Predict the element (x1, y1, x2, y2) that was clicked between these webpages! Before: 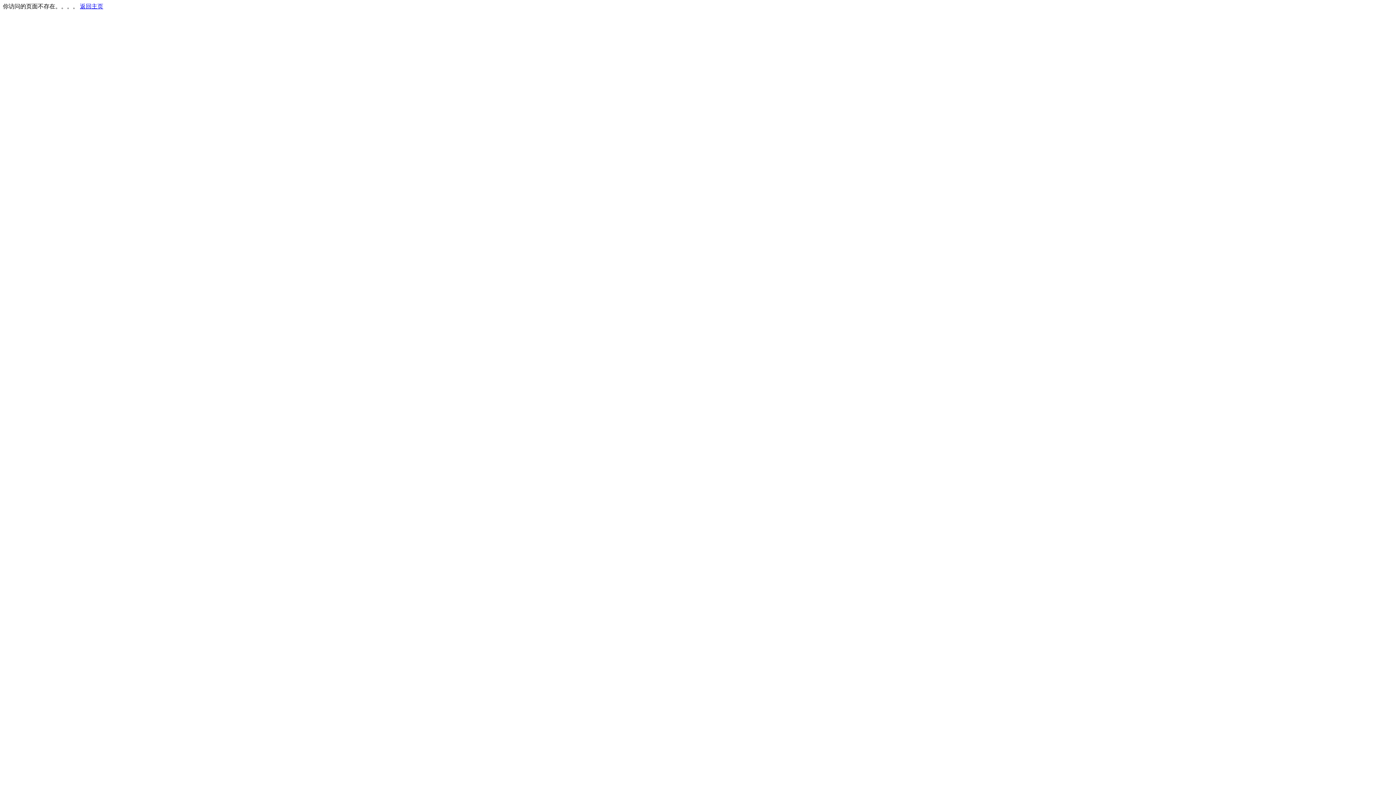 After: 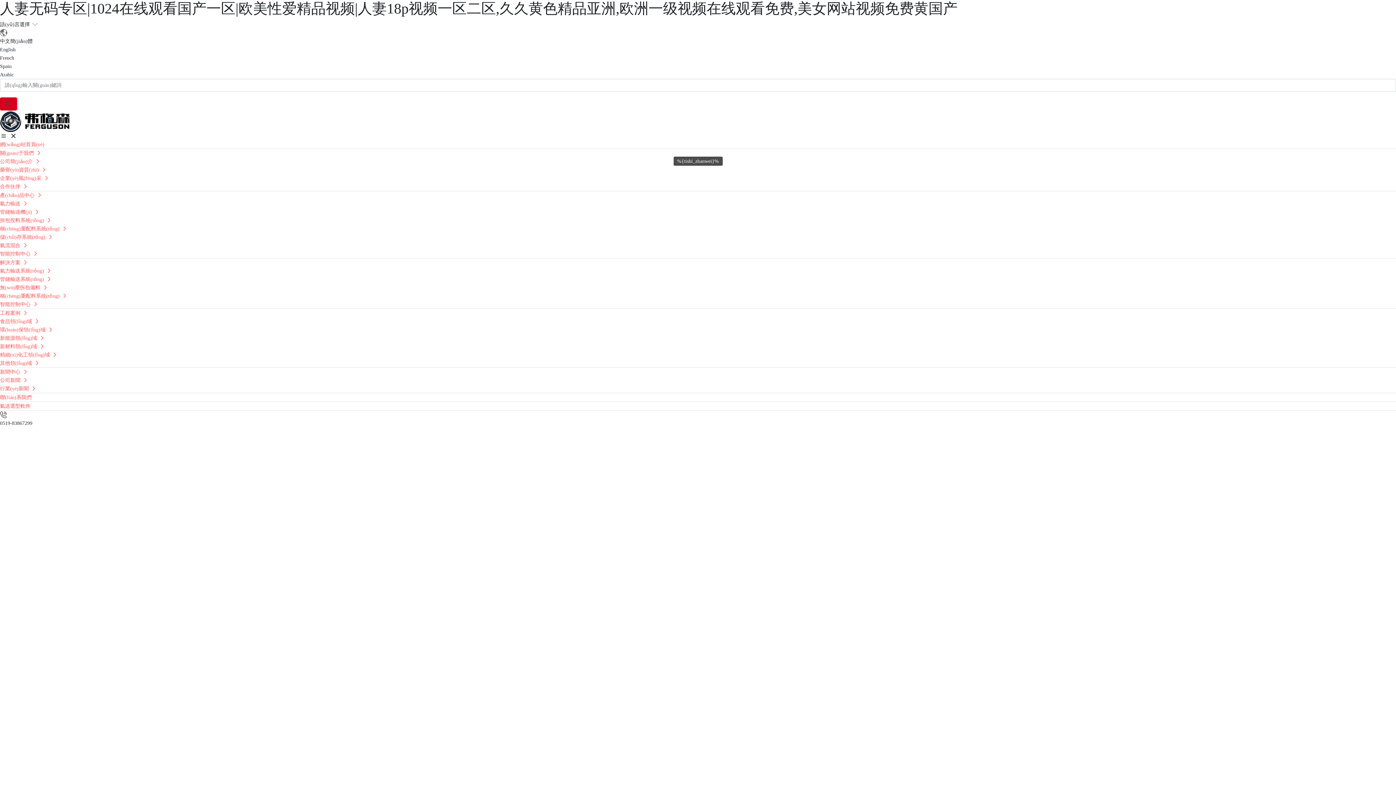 Action: label: 返回主页 bbox: (80, 3, 103, 9)